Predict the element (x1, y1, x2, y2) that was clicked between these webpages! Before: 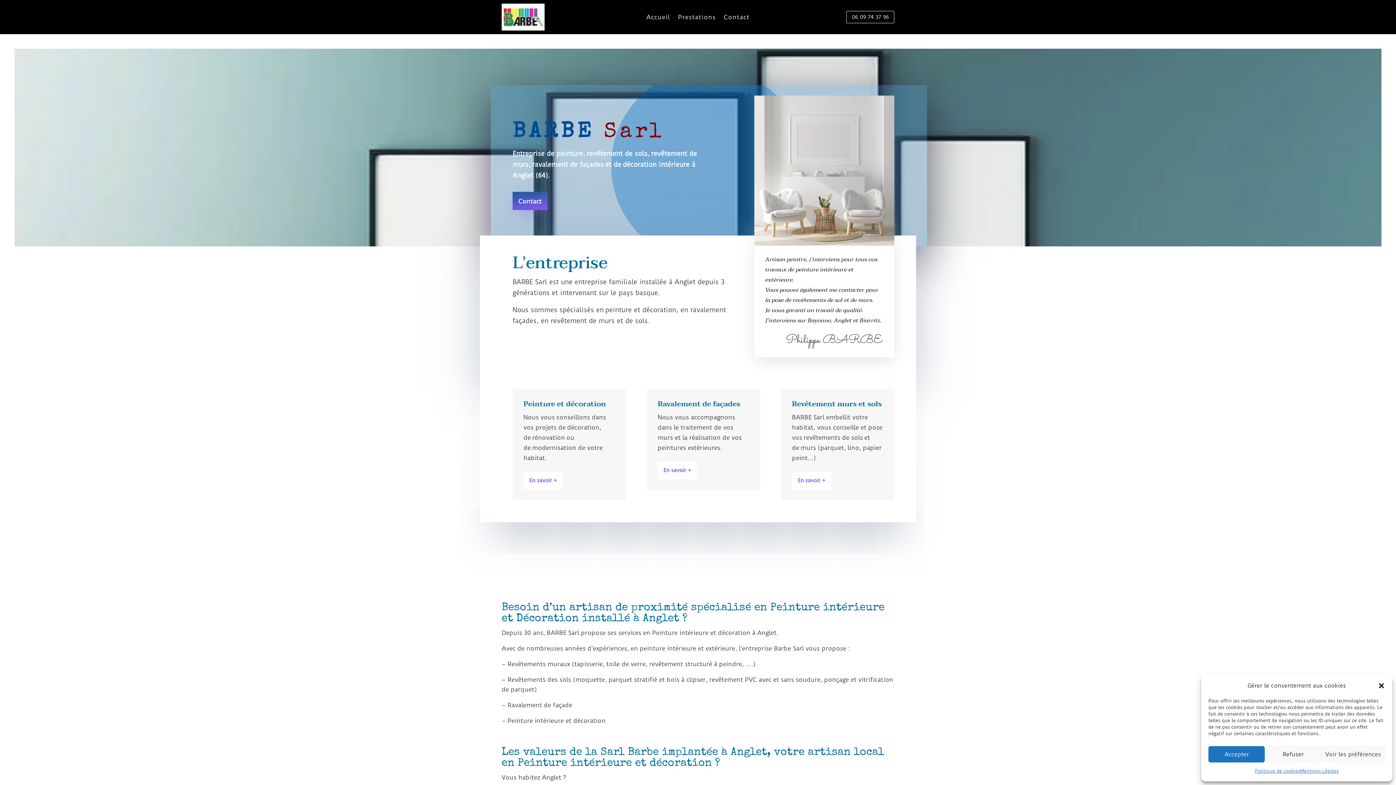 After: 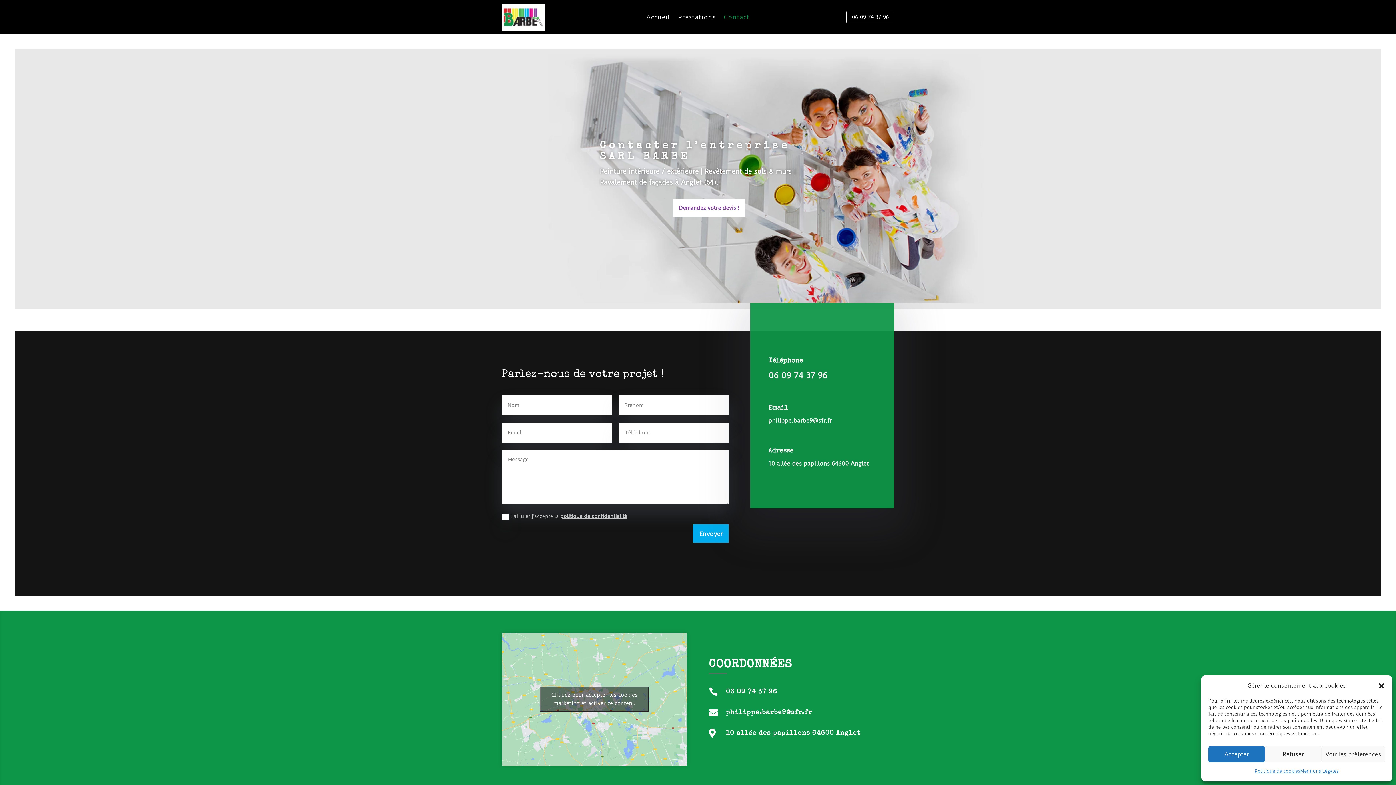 Action: bbox: (723, 14, 749, 22) label: Contact